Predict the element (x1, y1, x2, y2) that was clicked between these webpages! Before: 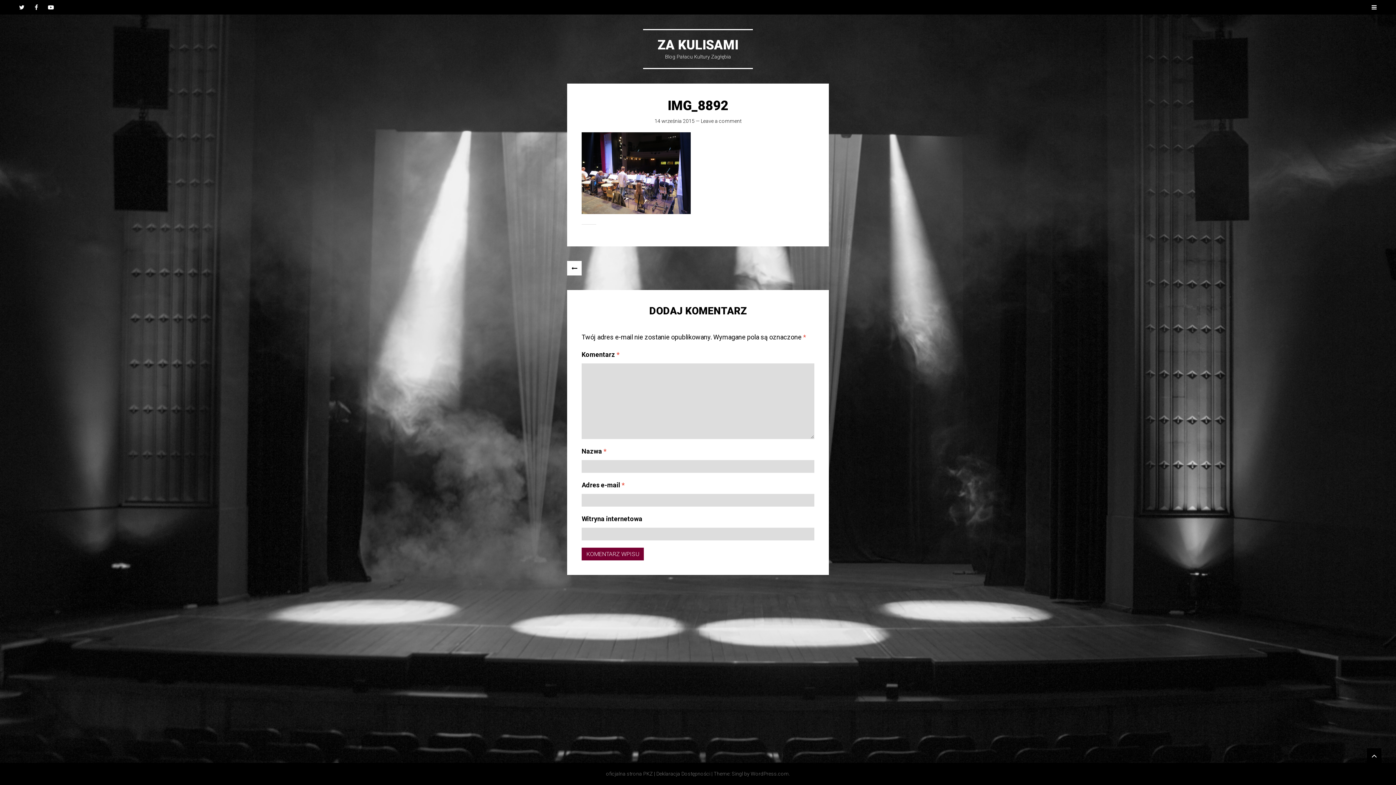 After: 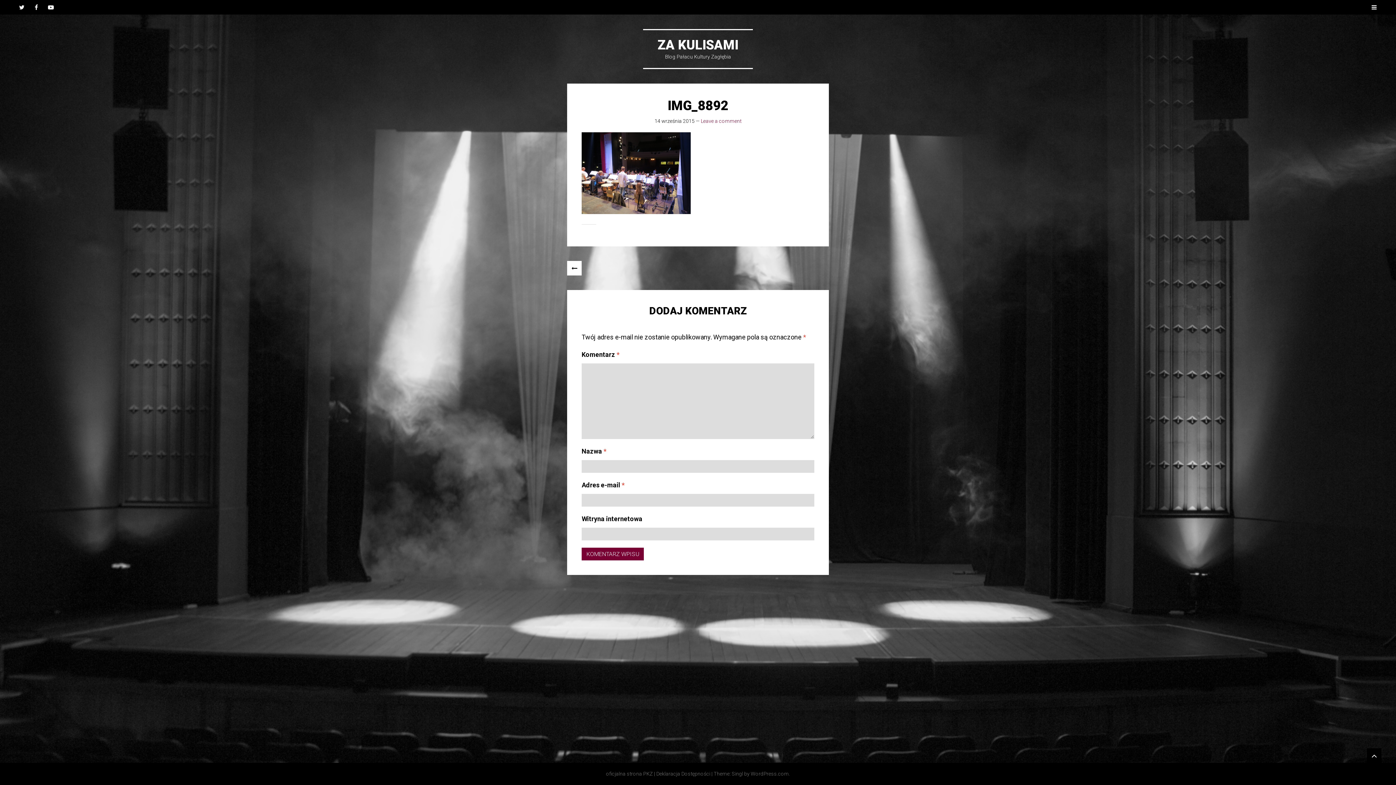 Action: label: Leave a comment bbox: (700, 118, 741, 124)